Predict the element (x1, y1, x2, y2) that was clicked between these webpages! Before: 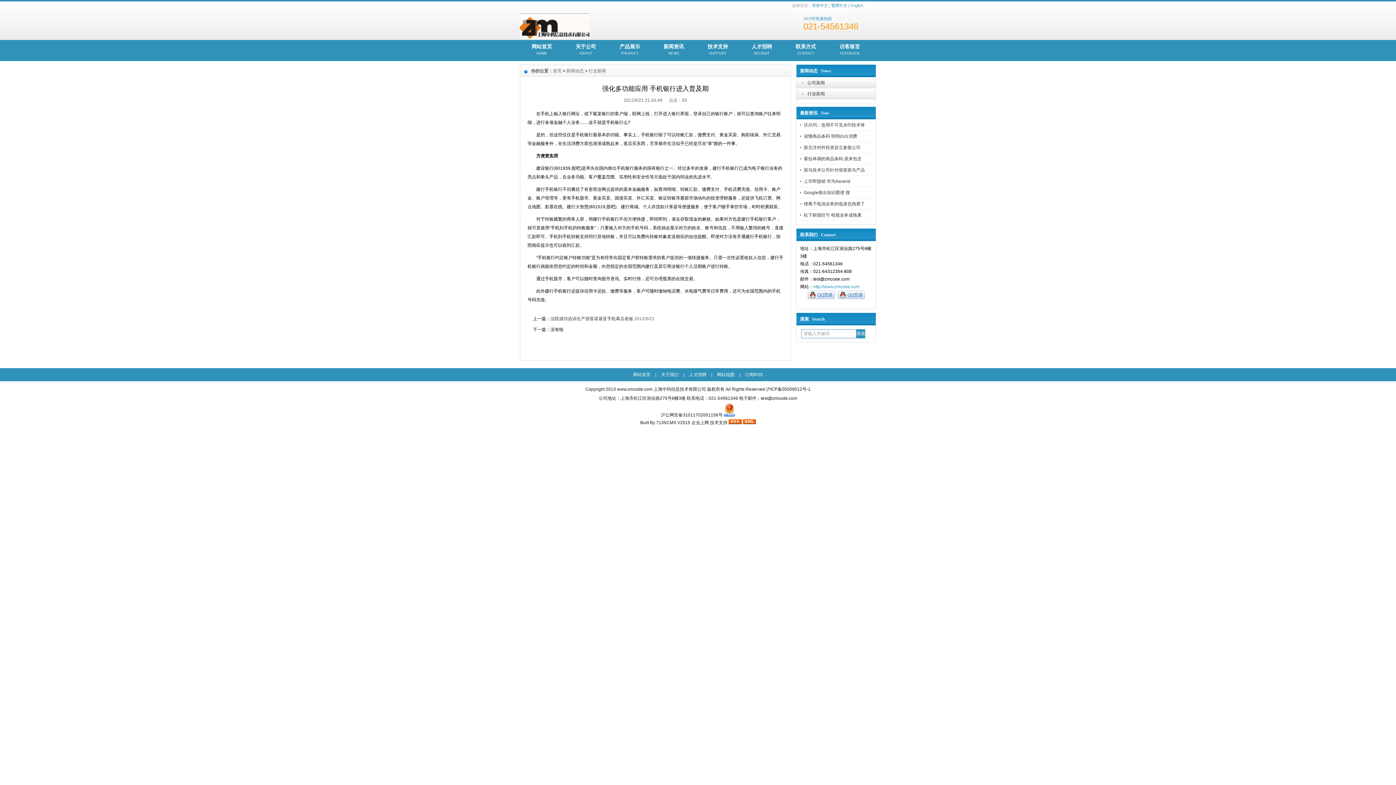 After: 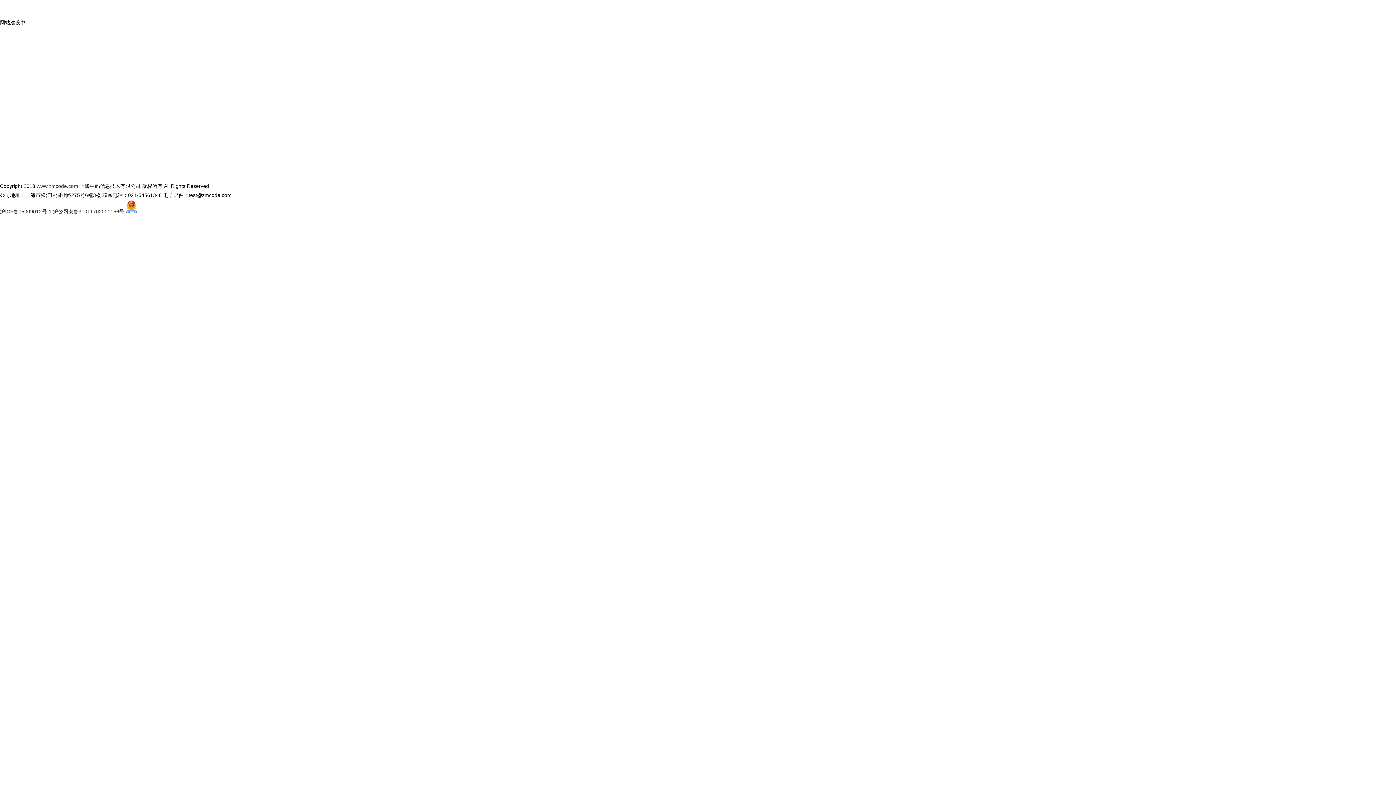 Action: label: 首页 bbox: (553, 68, 561, 73)